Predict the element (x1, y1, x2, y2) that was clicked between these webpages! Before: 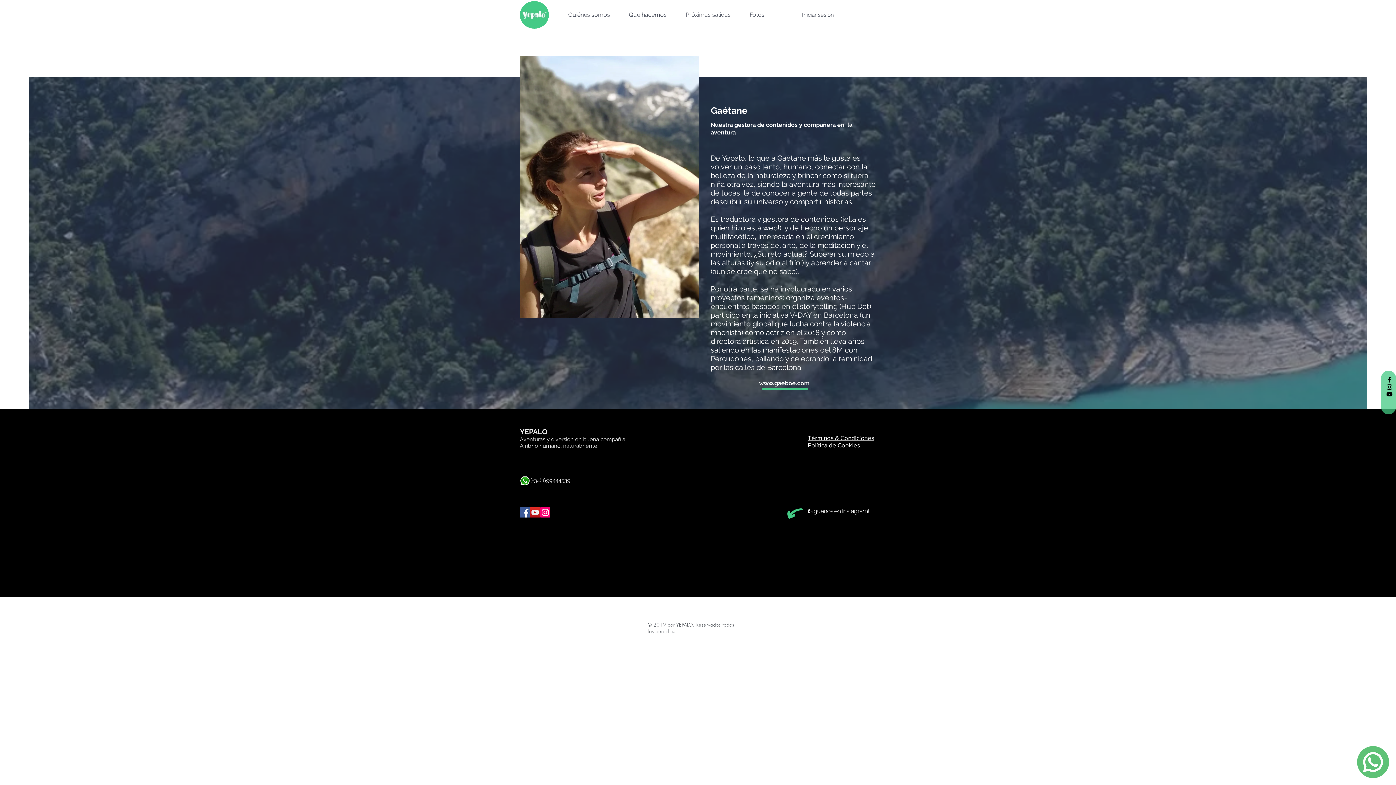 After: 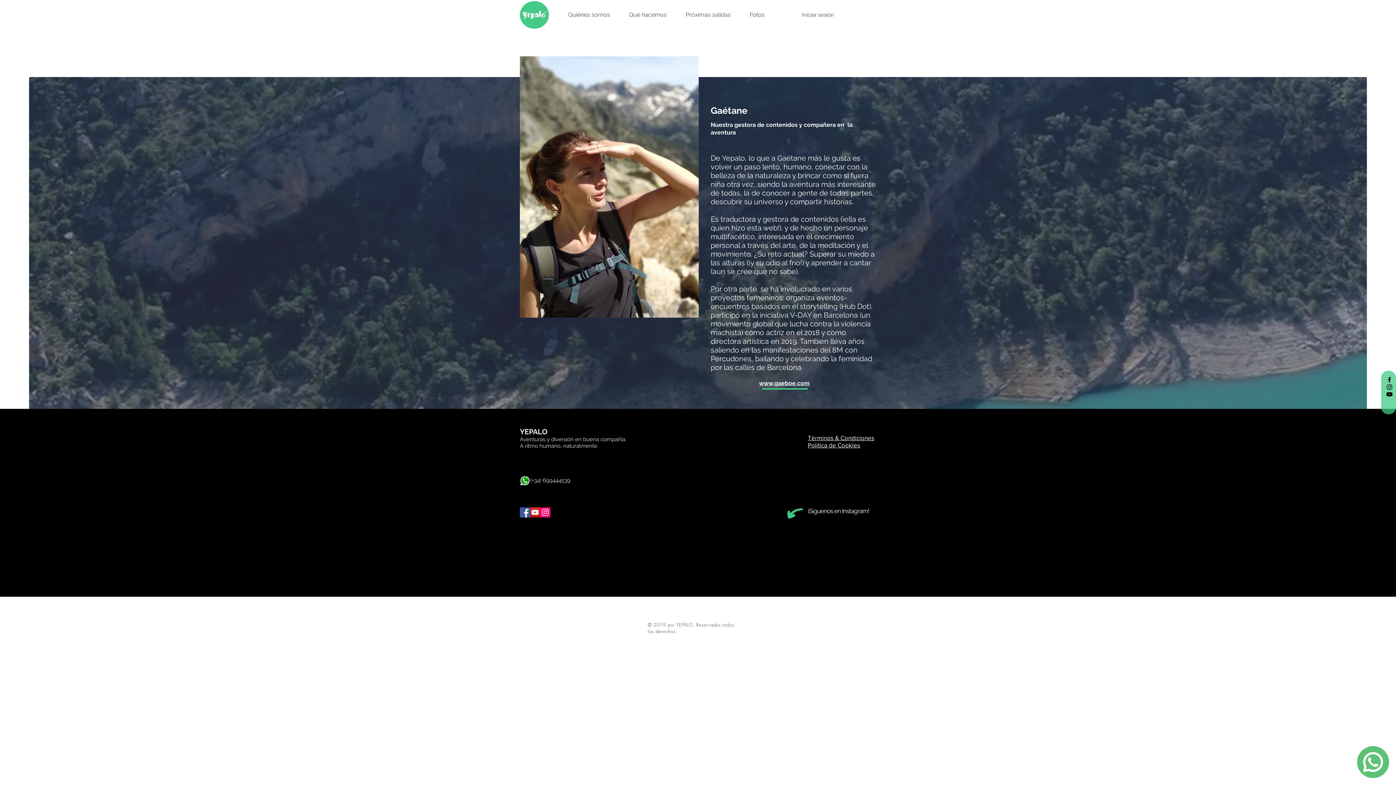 Action: label: Black YouTube Icon bbox: (1386, 390, 1393, 398)